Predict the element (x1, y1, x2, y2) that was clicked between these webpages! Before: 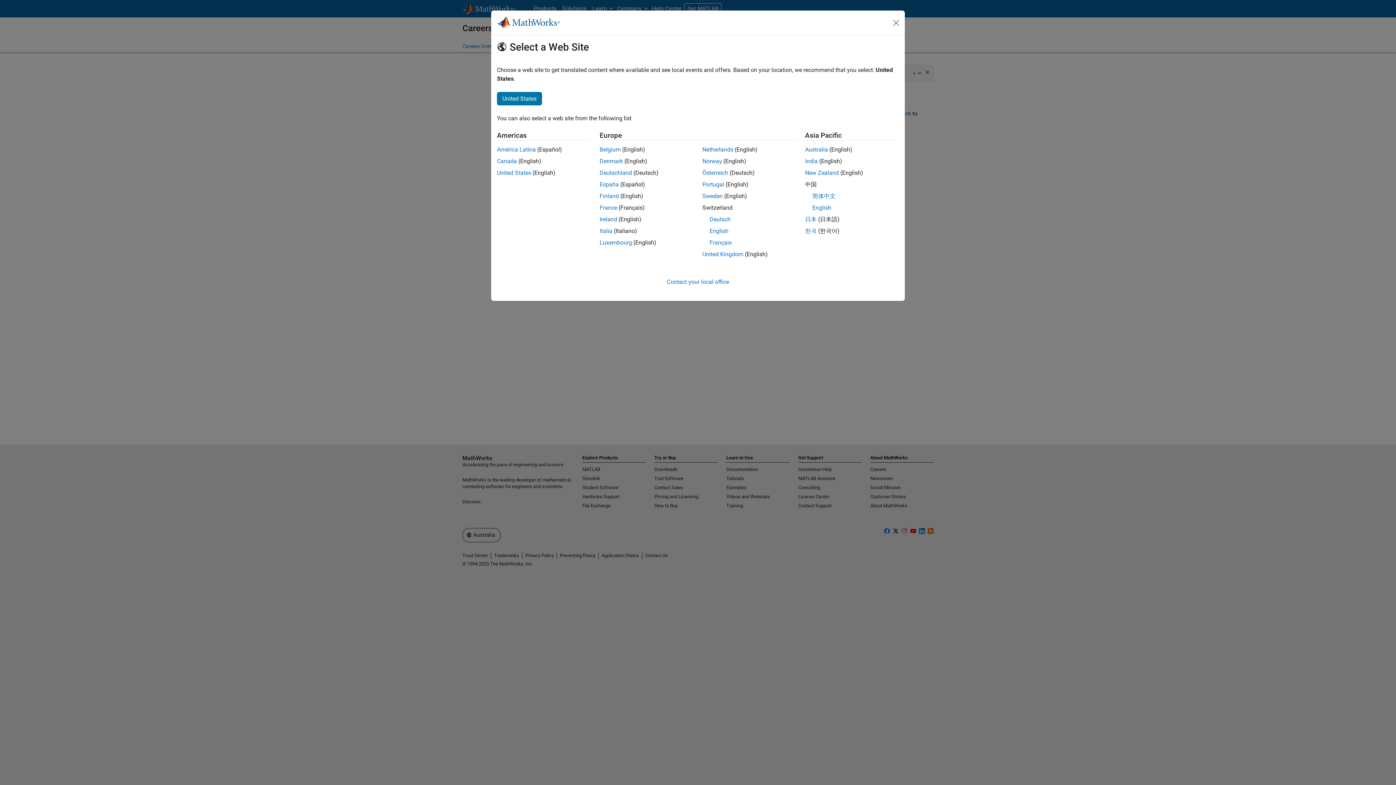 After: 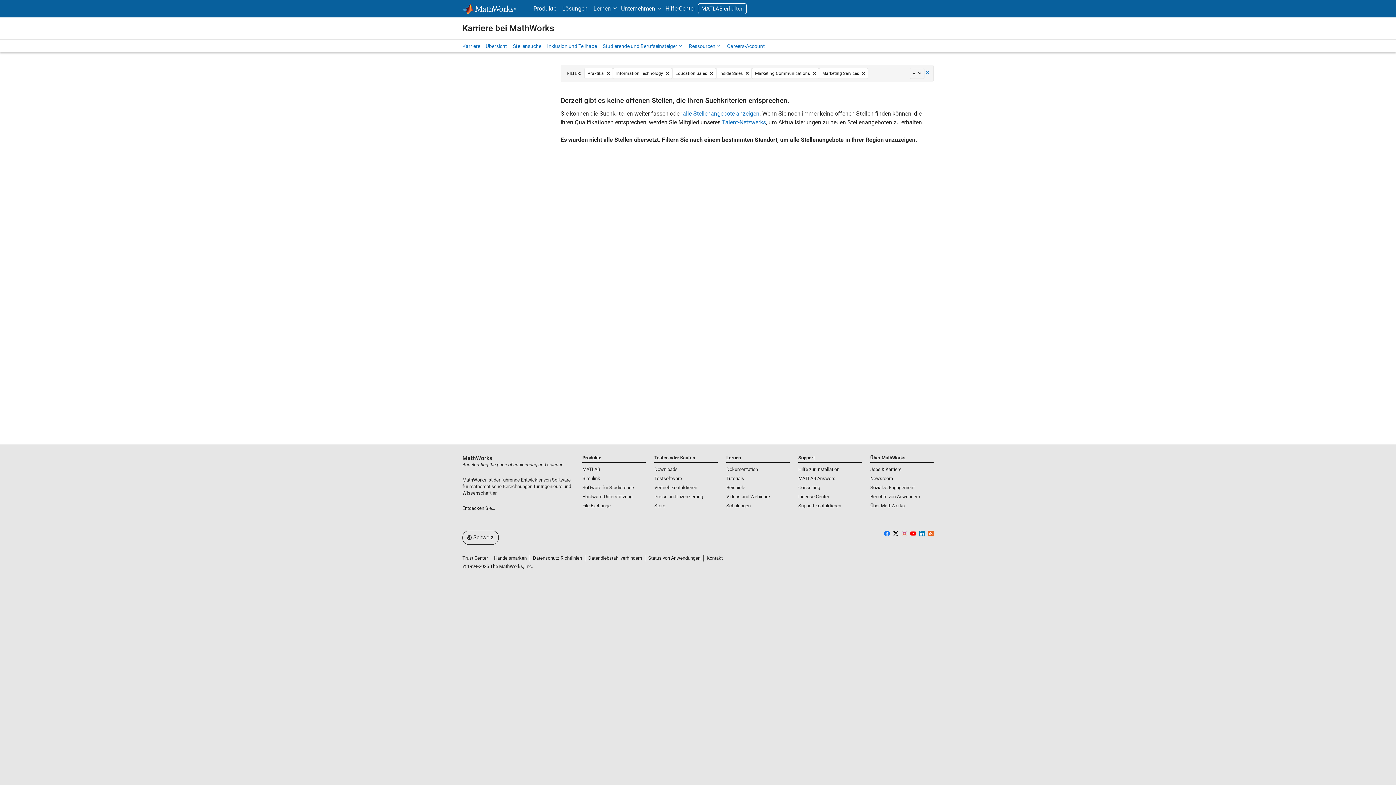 Action: bbox: (709, 216, 730, 222) label: Deutsch